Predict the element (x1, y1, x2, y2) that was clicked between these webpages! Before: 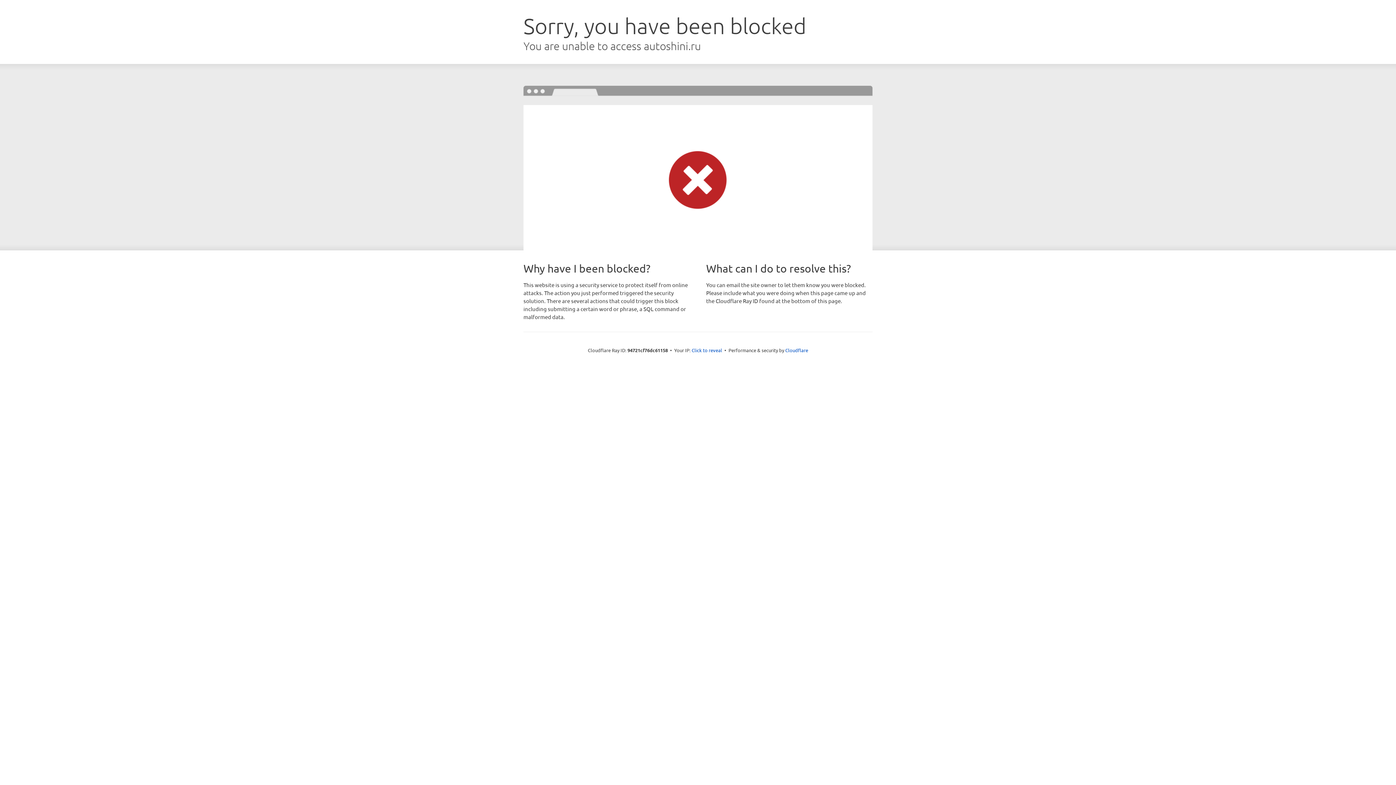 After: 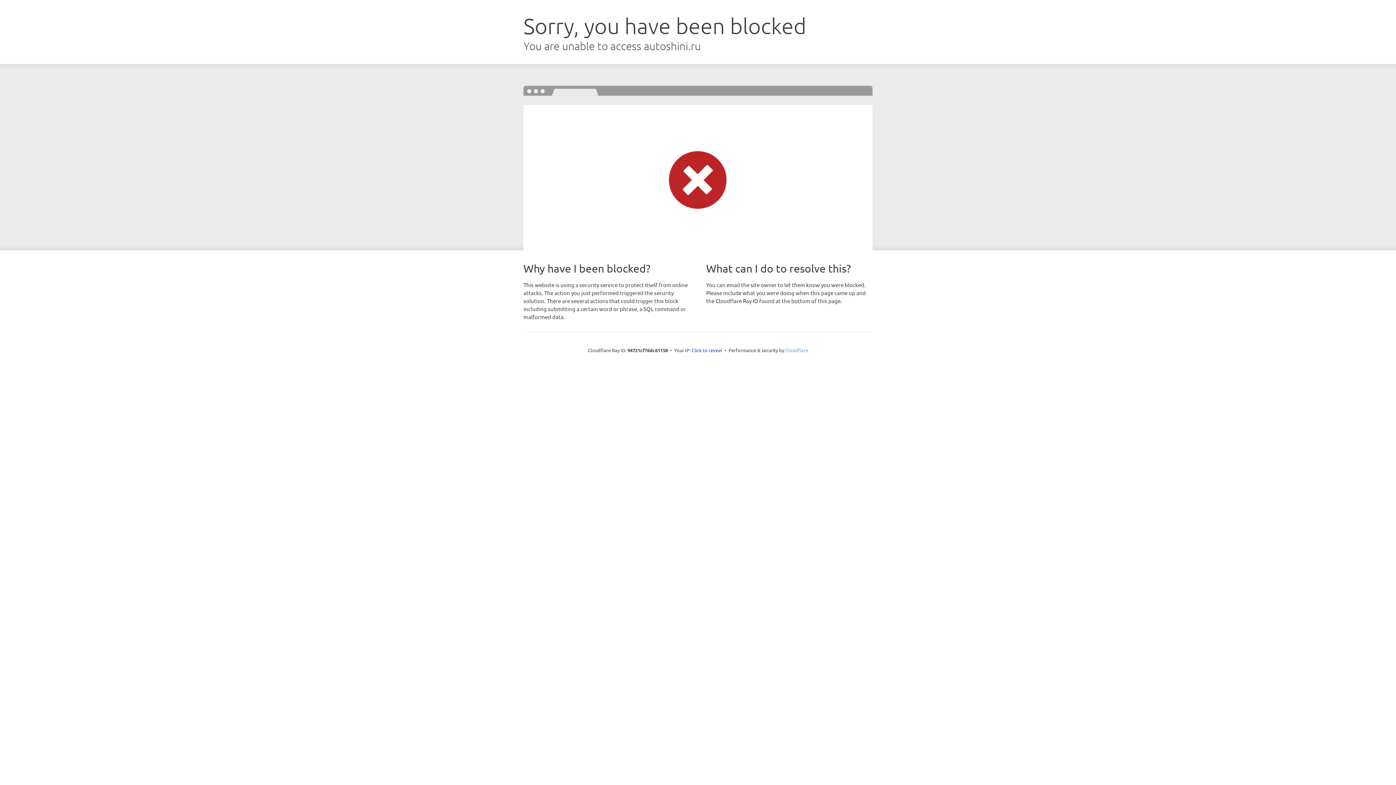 Action: bbox: (785, 347, 808, 353) label: Cloudflare